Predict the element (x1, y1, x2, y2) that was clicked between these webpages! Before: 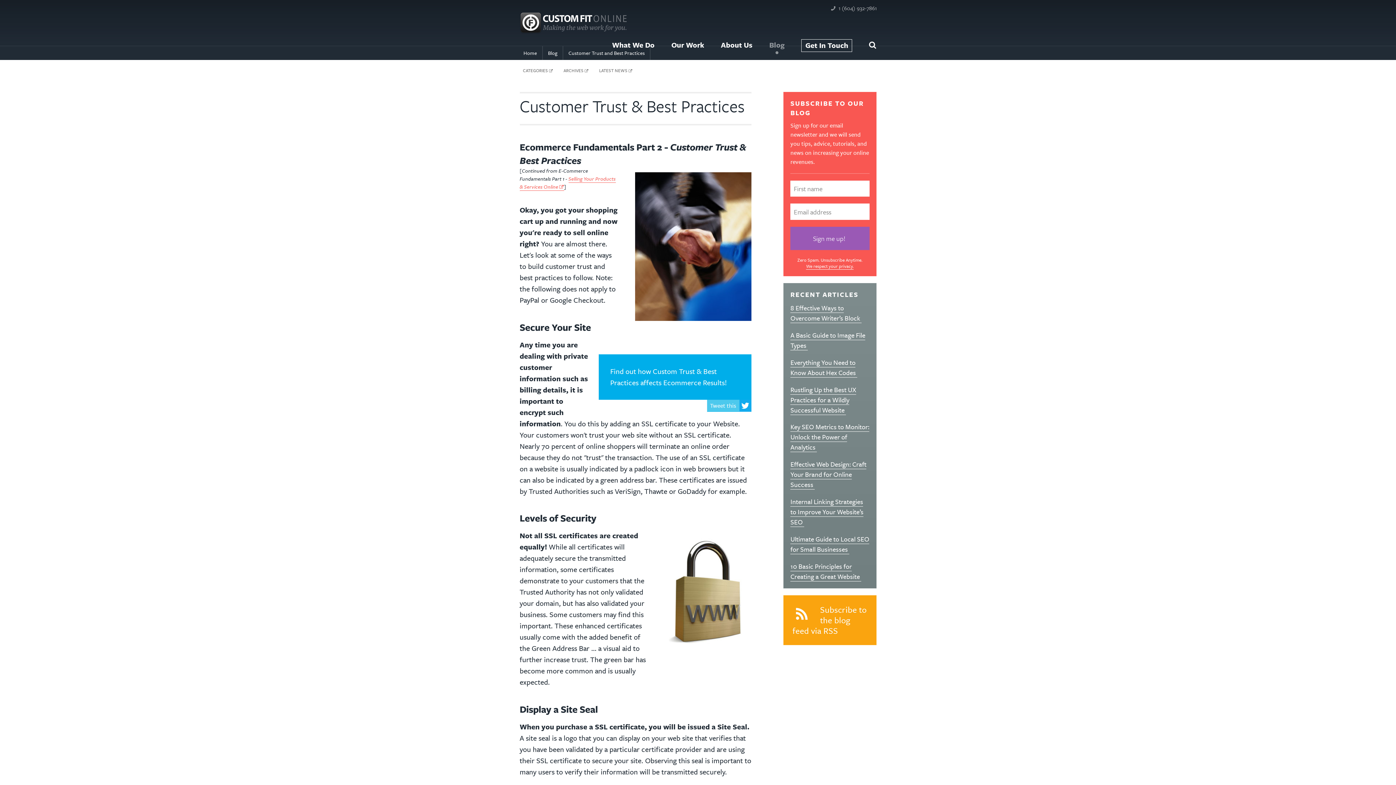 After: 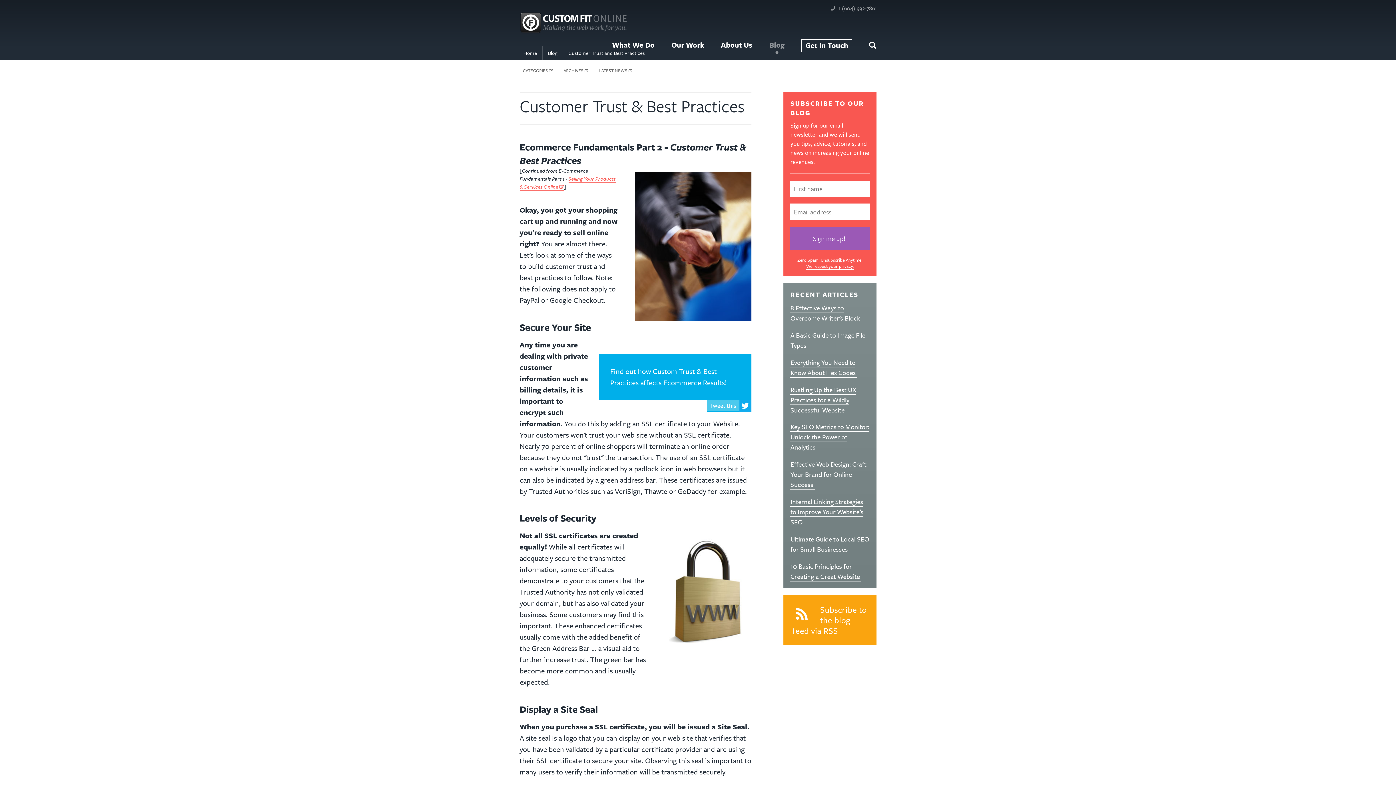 Action: label: 1 (604) 932-7861 bbox: (838, 3, 876, 11)